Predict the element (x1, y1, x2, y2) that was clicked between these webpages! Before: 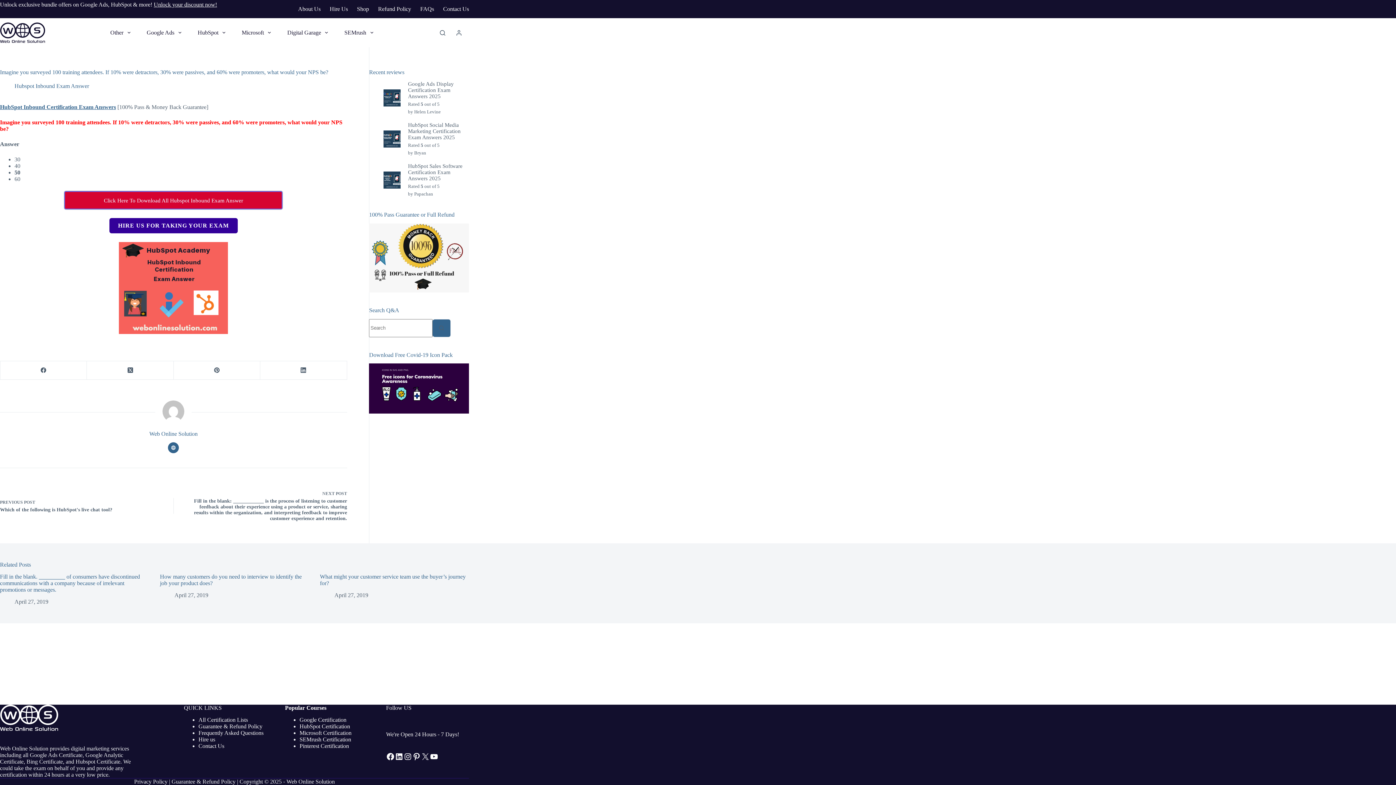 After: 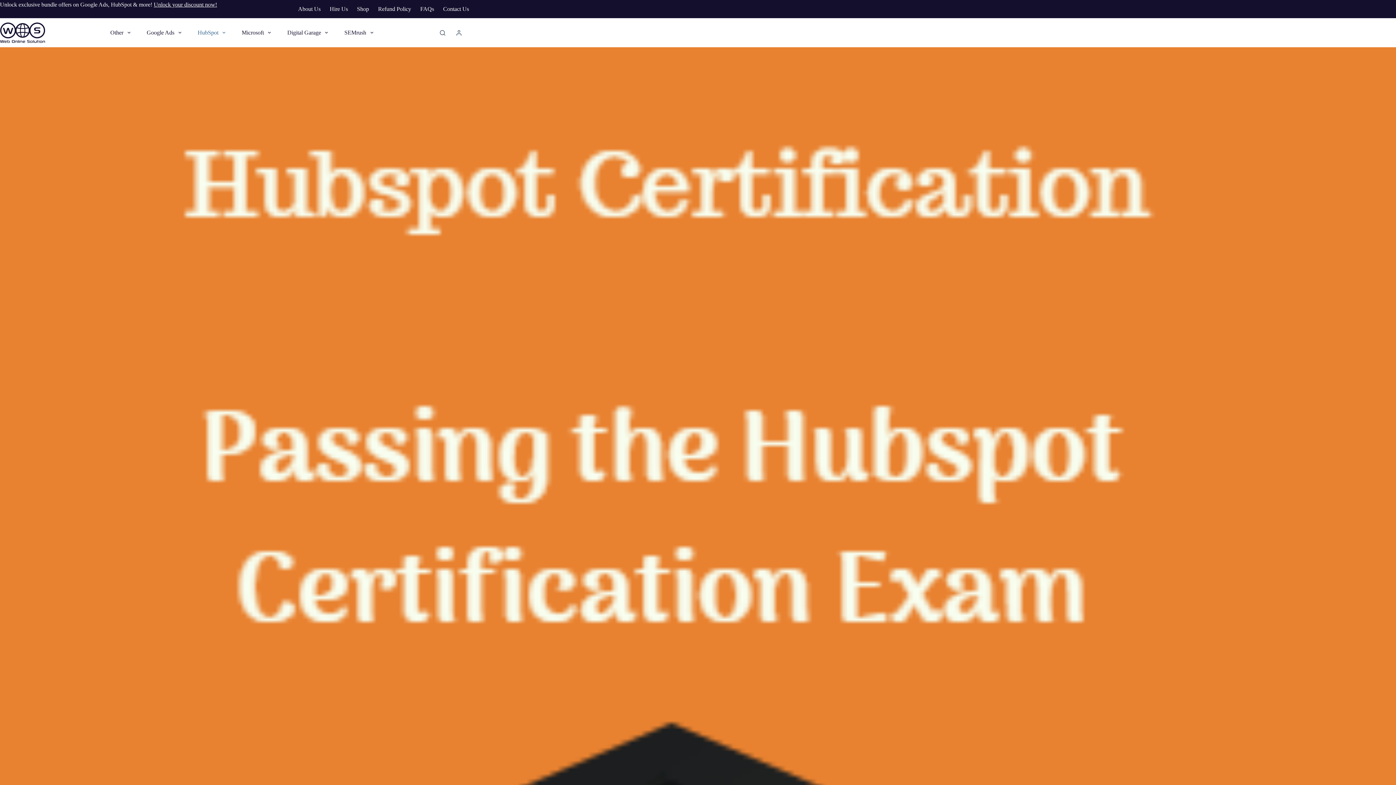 Action: bbox: (299, 723, 350, 729) label: HubSpot Certification